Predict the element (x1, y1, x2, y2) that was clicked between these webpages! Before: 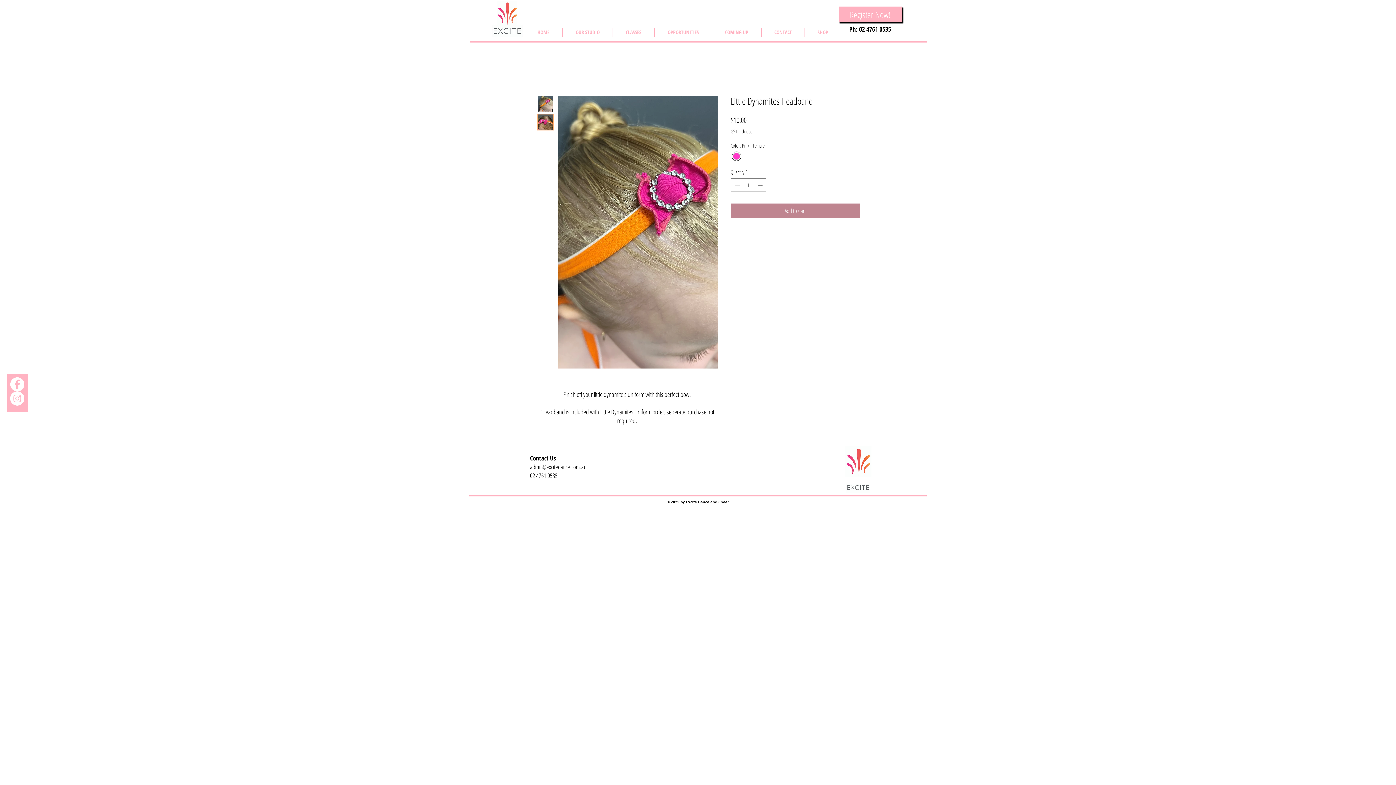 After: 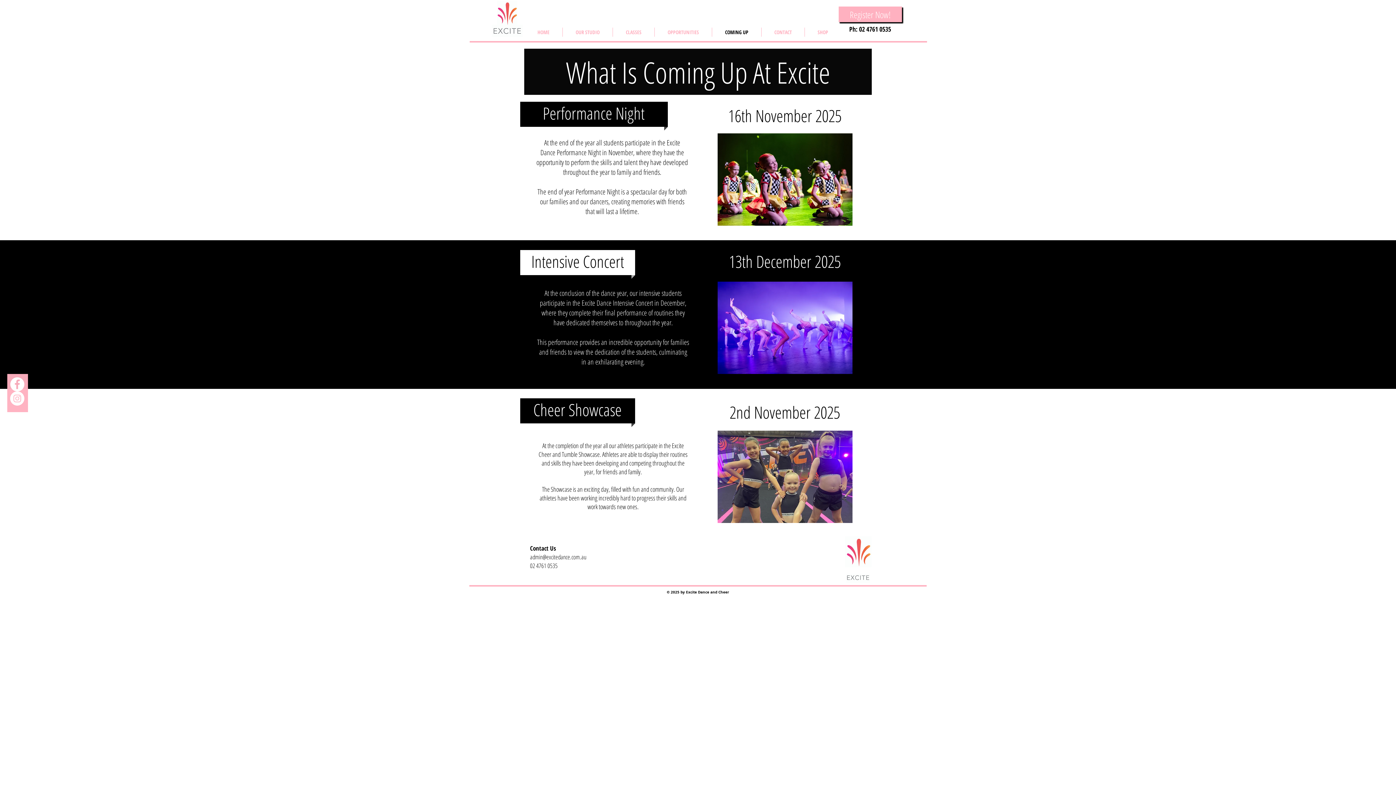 Action: label: COMING UP bbox: (712, 27, 761, 36)